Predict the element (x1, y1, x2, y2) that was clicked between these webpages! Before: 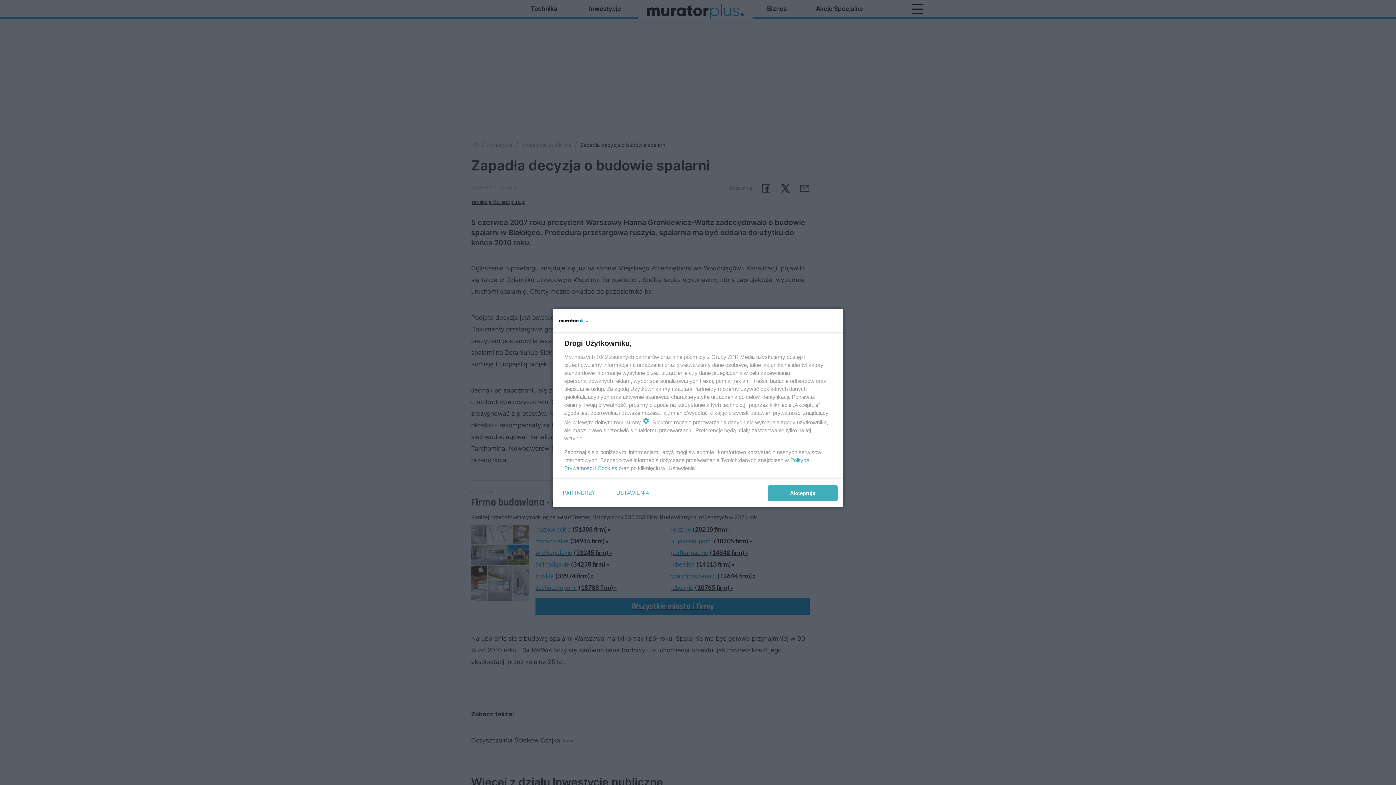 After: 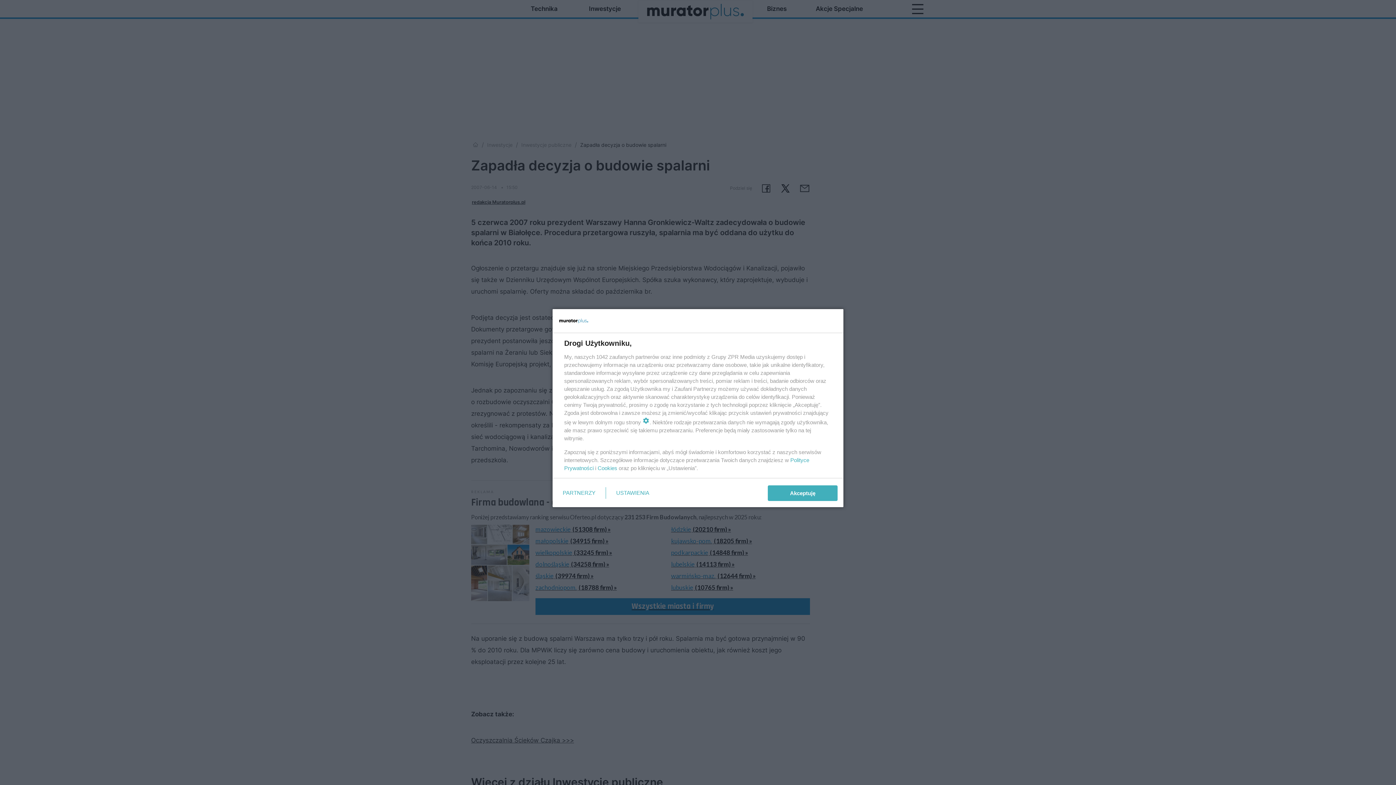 Action: label: Cookies bbox: (597, 465, 617, 471)